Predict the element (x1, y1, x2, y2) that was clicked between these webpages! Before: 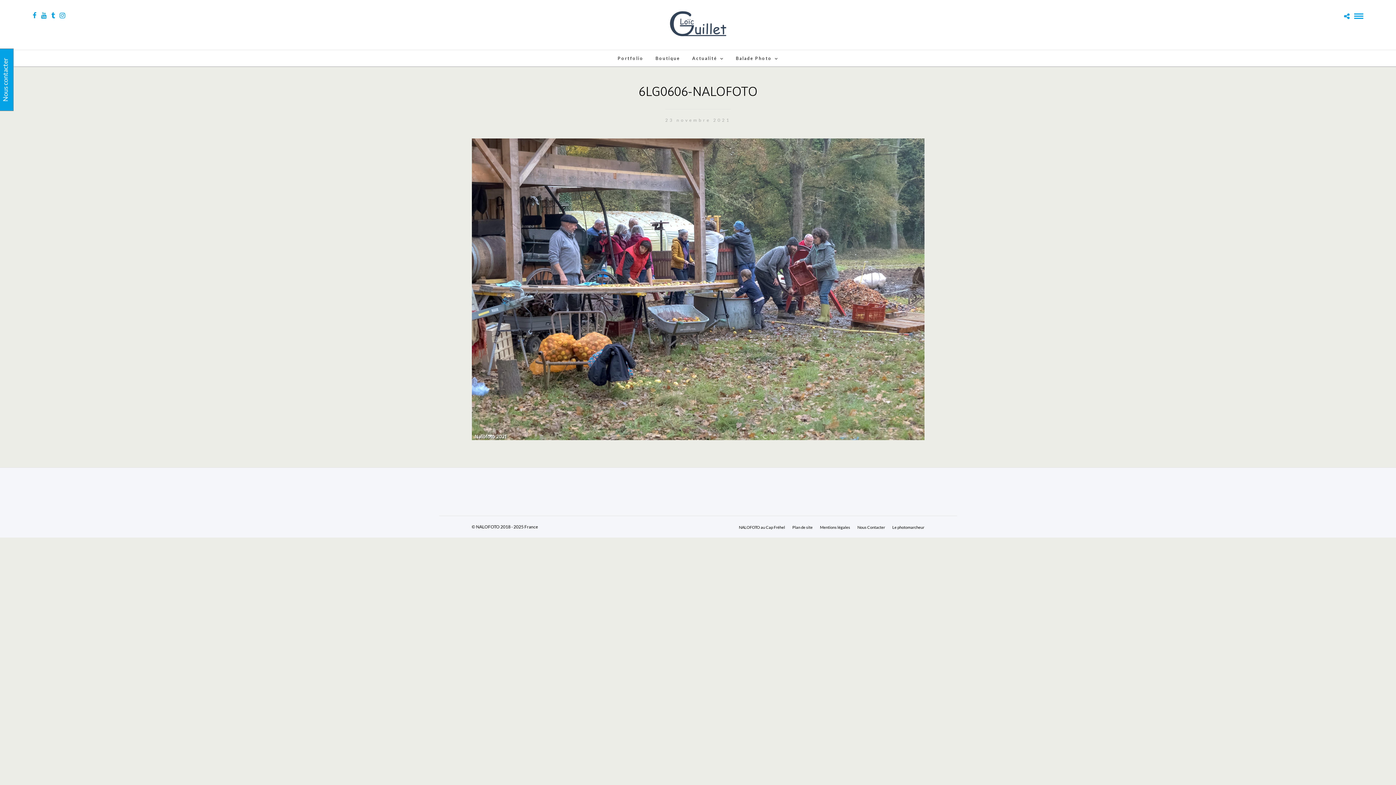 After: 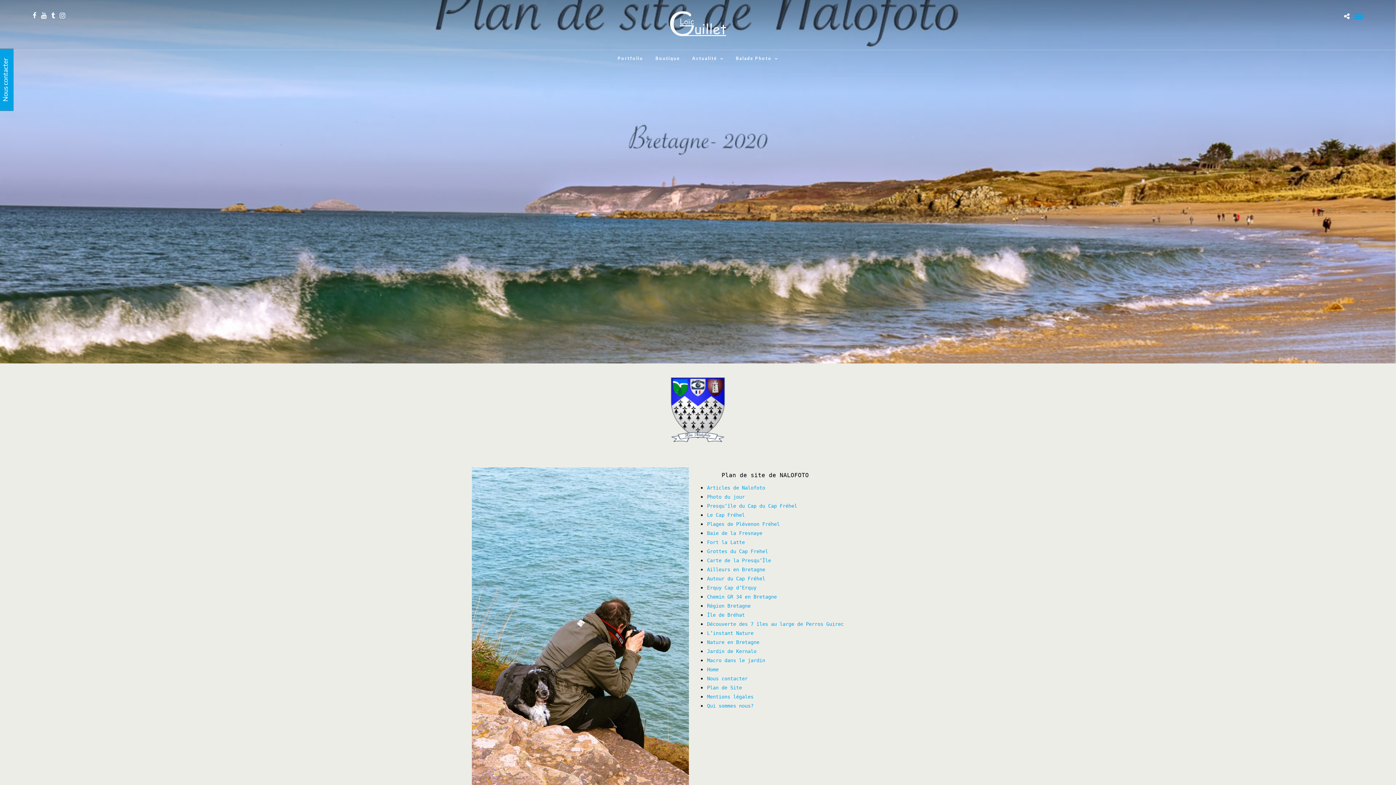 Action: label: Plan de site bbox: (792, 524, 812, 529)